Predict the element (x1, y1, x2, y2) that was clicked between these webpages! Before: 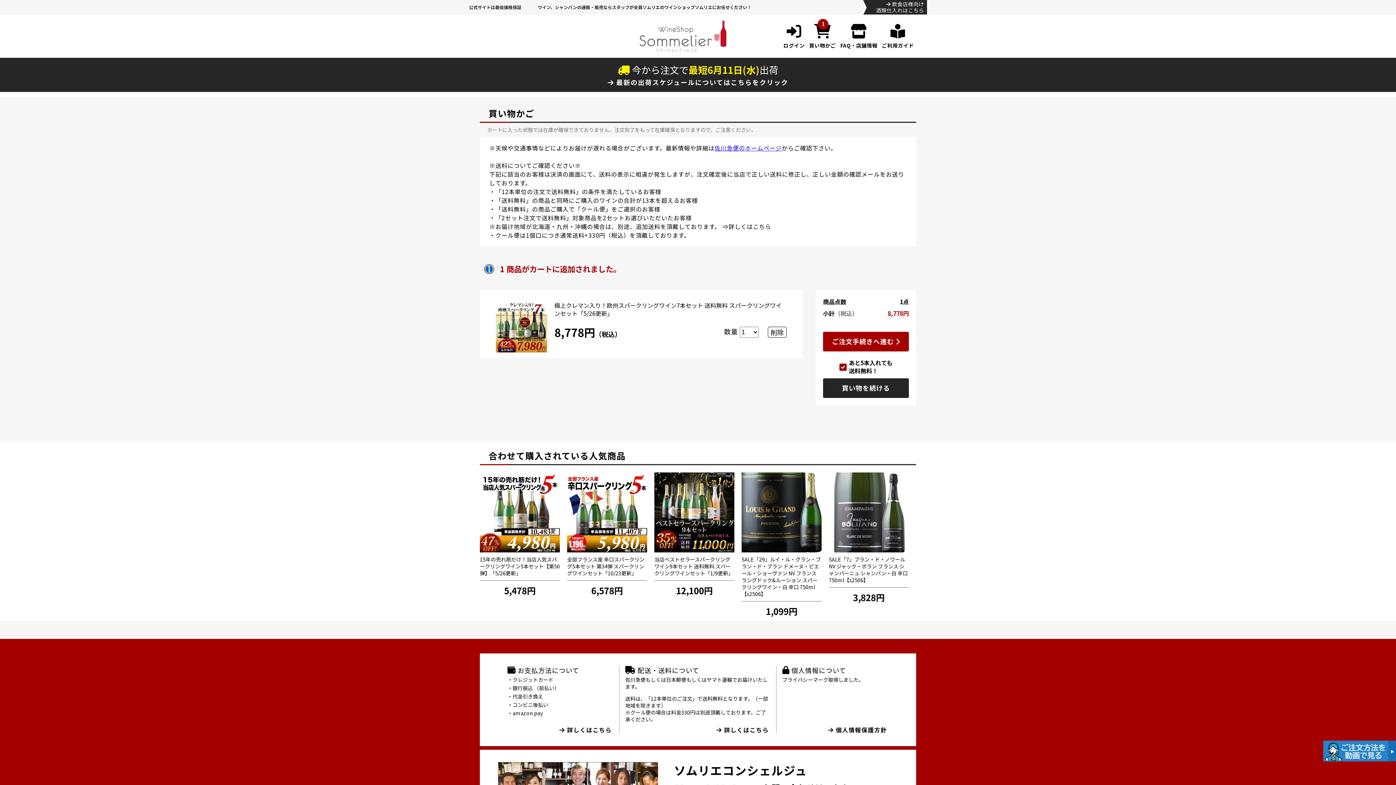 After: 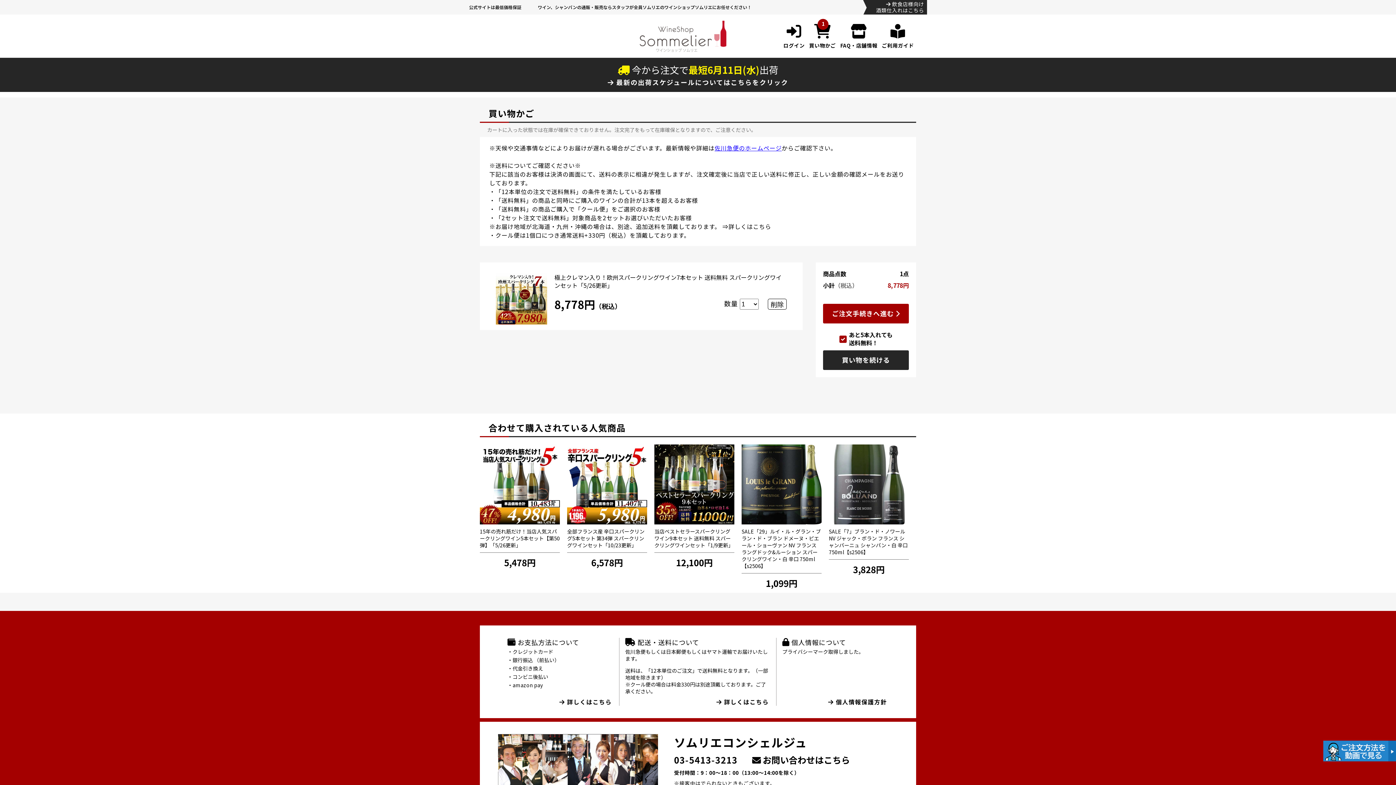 Action: label: 1
買い物かご bbox: (809, 24, 836, 49)